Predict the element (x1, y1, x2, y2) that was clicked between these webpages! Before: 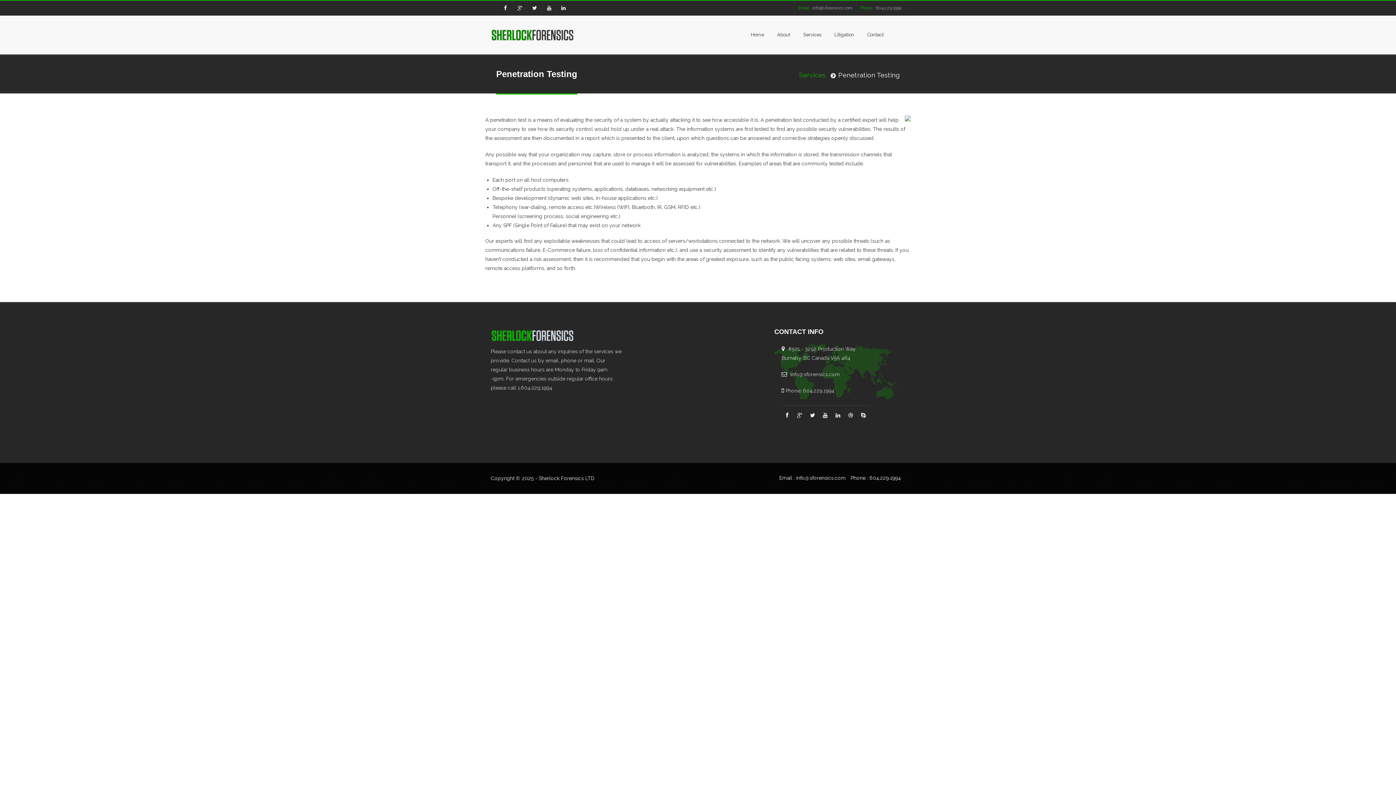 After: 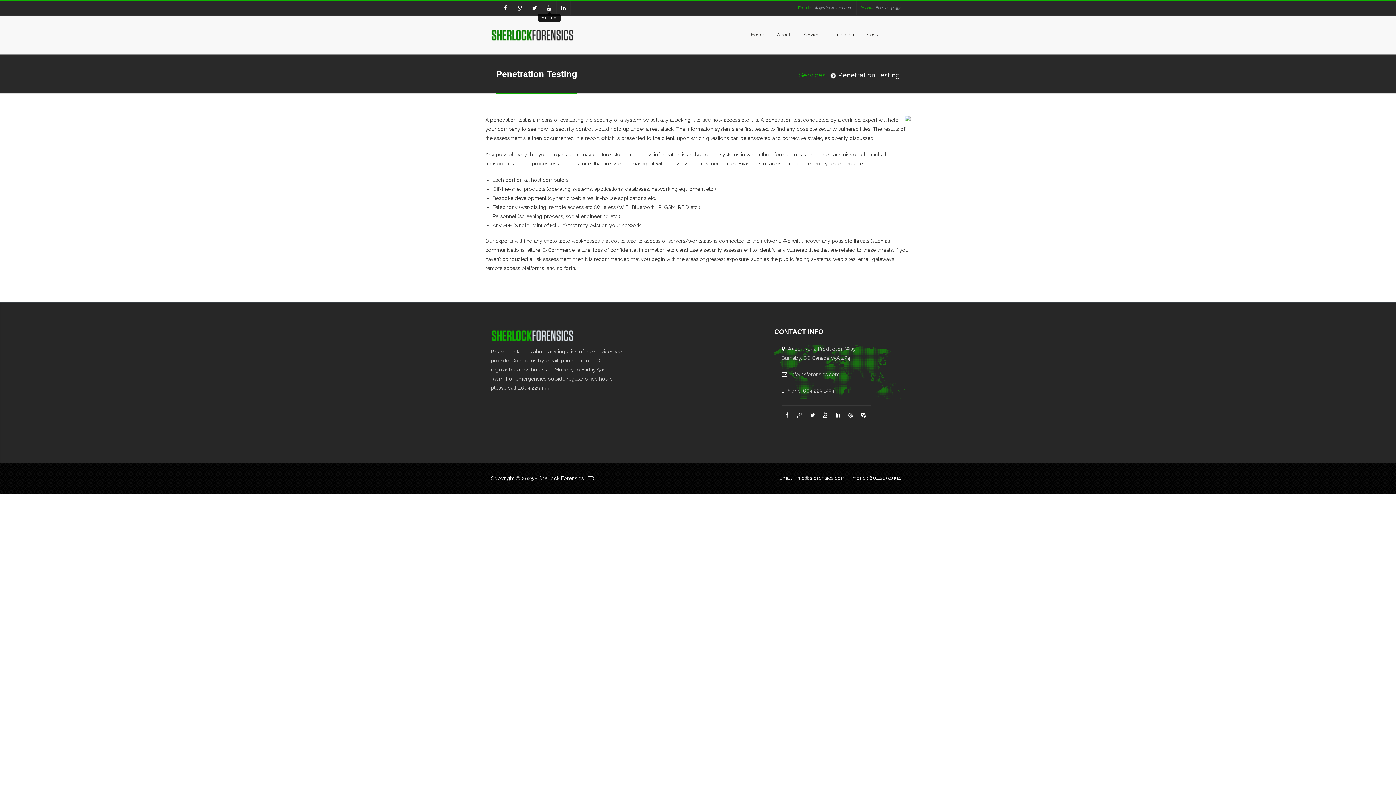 Action: bbox: (547, 5, 551, 10)